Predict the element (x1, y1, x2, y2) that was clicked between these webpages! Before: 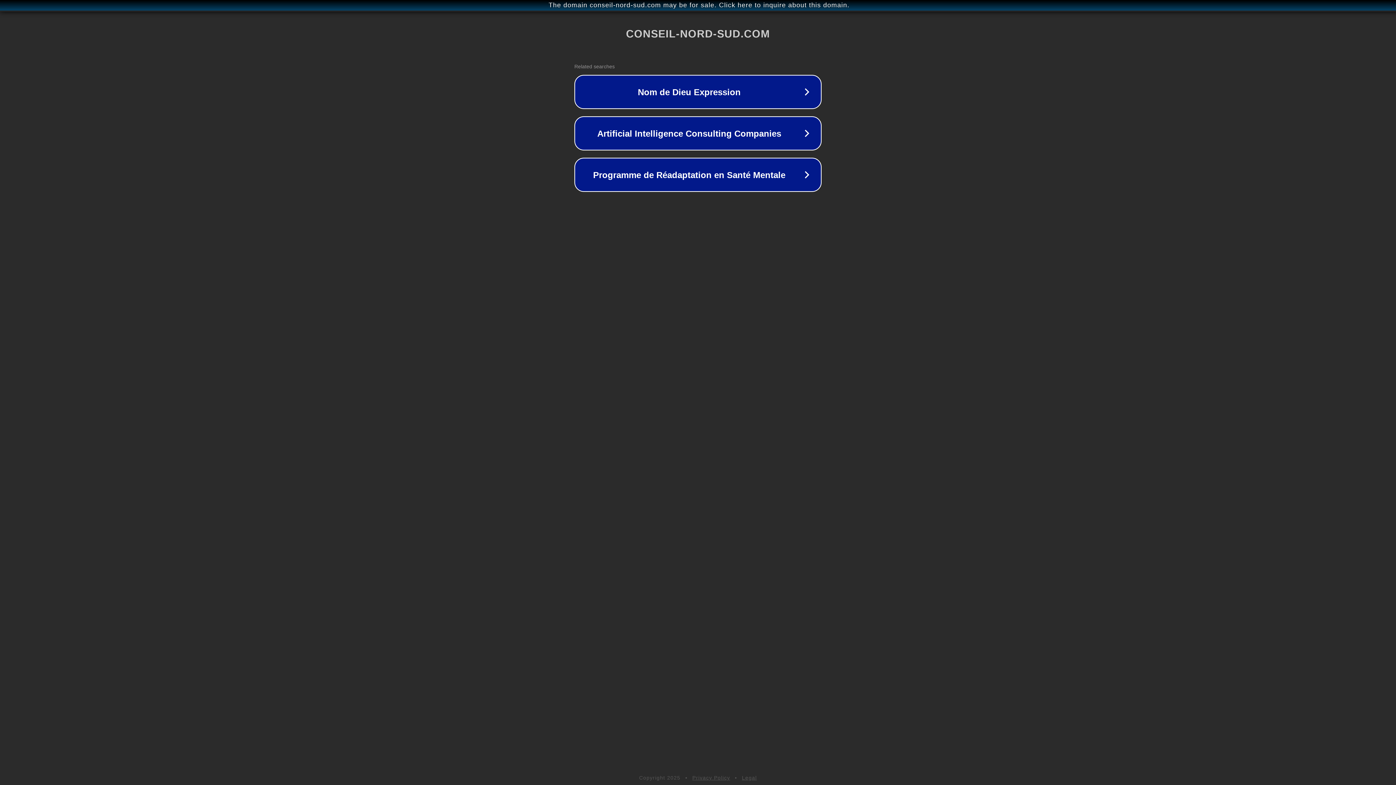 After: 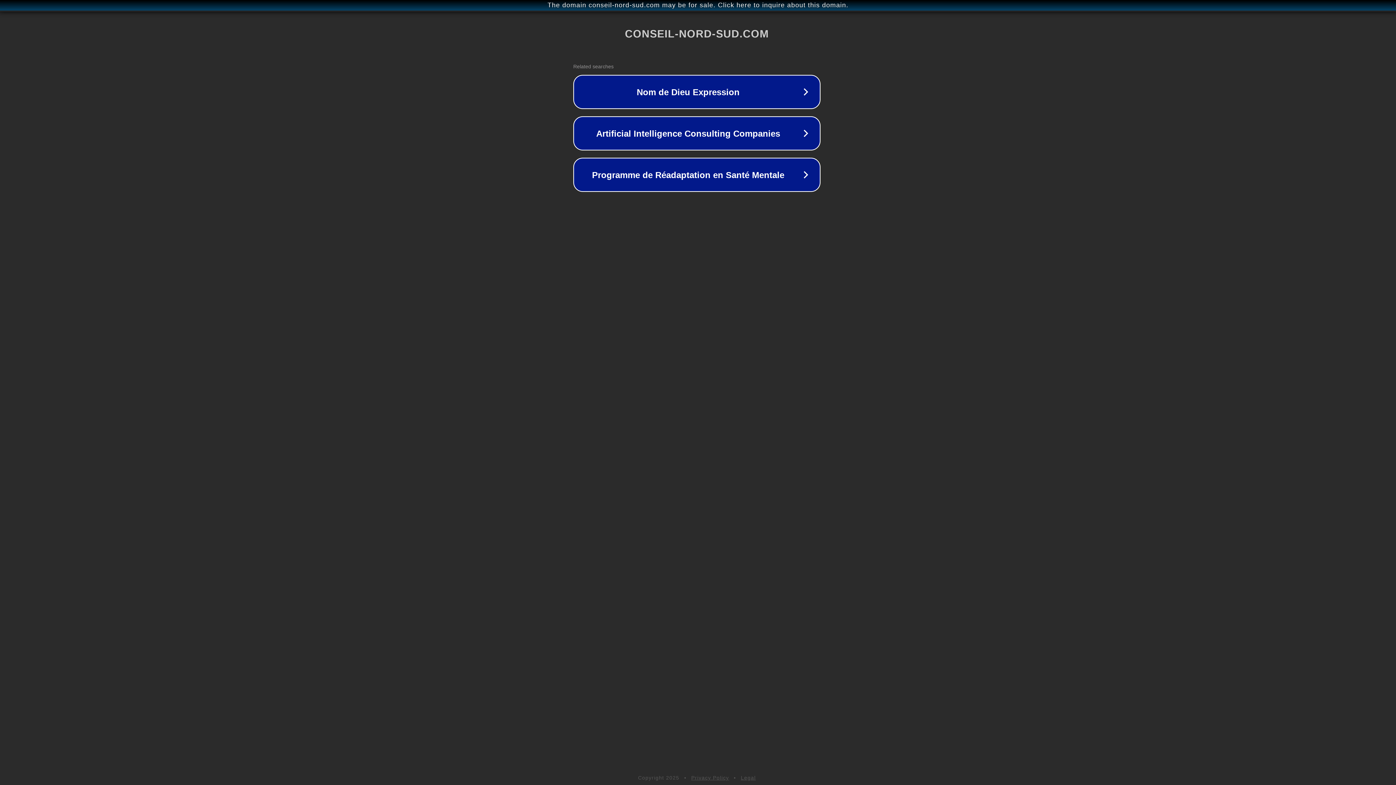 Action: label: The domain conseil-nord-sud.com may be for sale. Click here to inquire about this domain. bbox: (1, 1, 1397, 9)